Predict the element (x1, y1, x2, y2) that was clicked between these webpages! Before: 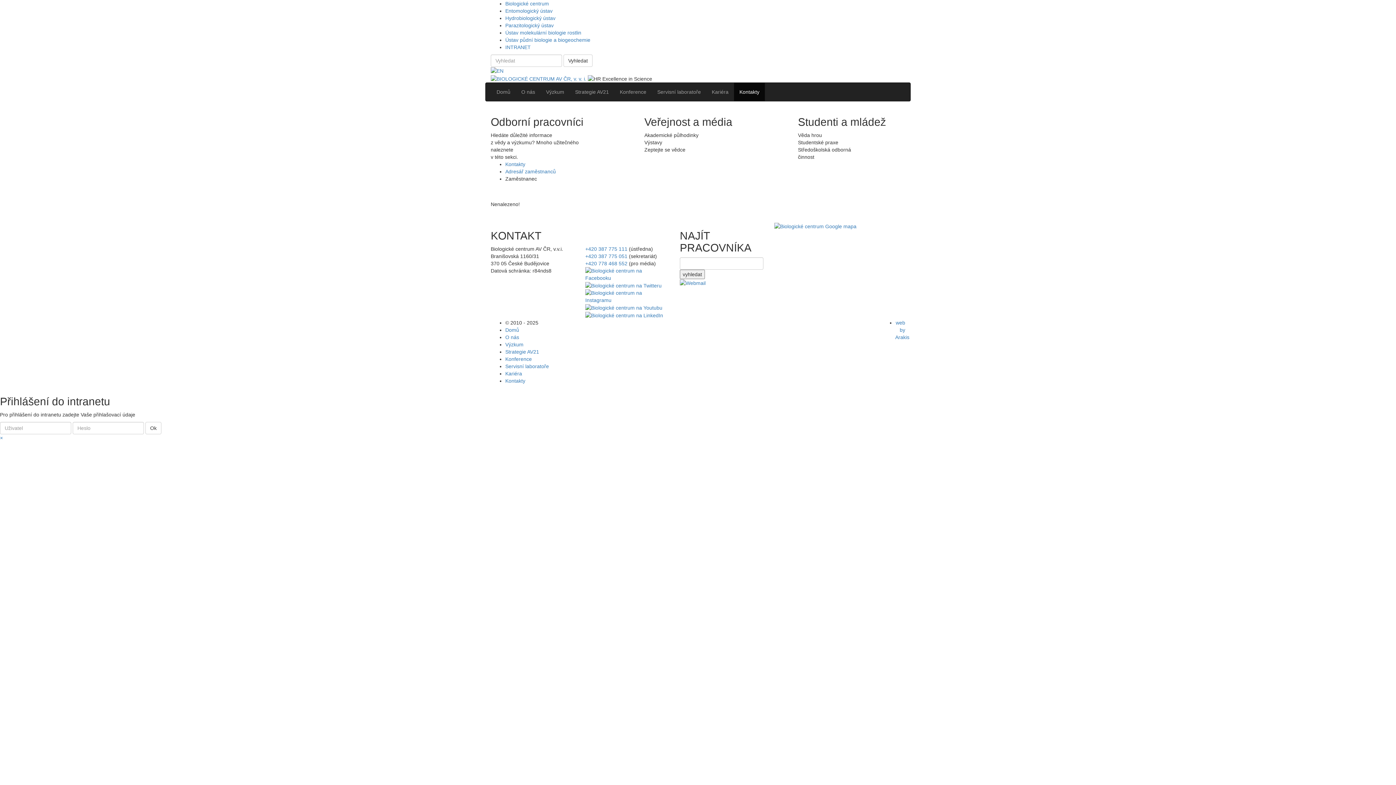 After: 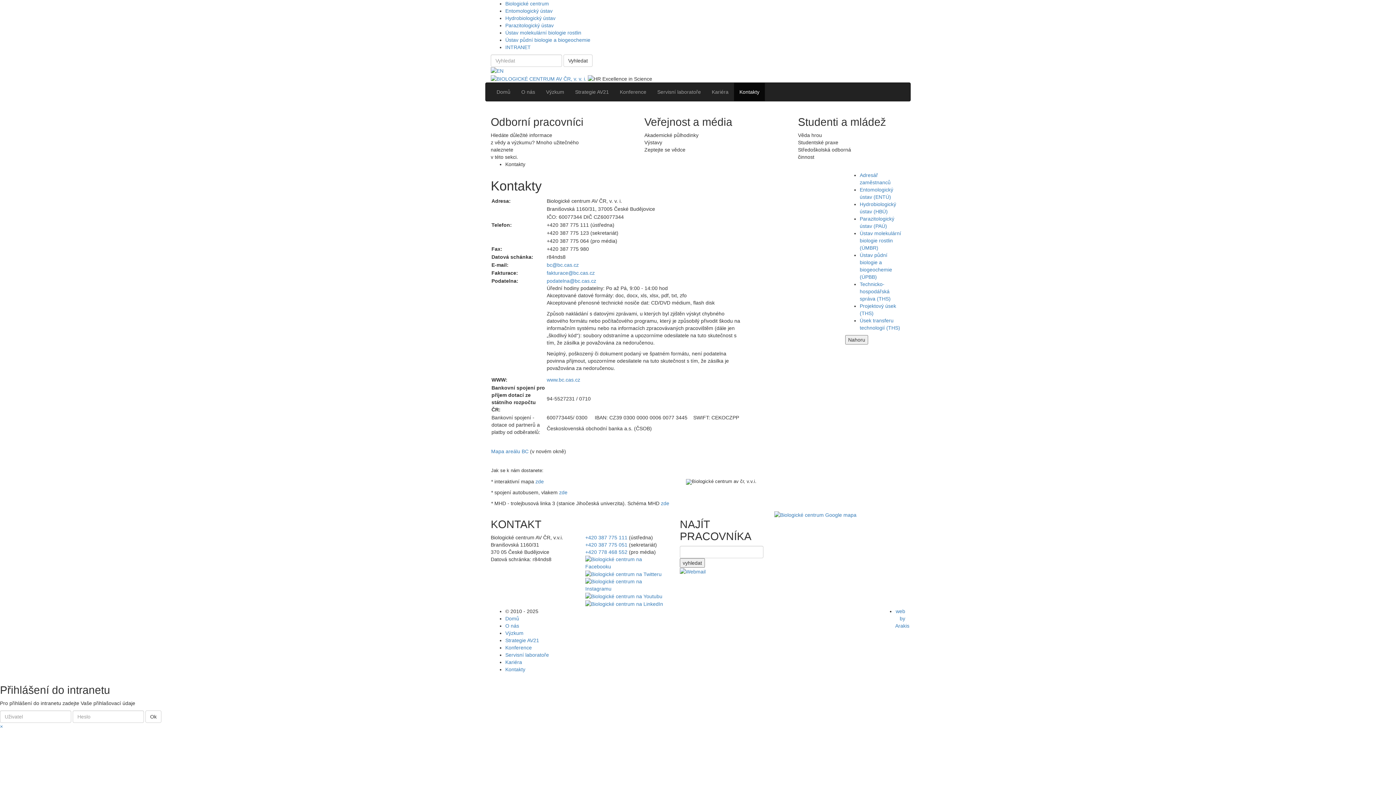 Action: label: Kontakty bbox: (505, 378, 525, 384)